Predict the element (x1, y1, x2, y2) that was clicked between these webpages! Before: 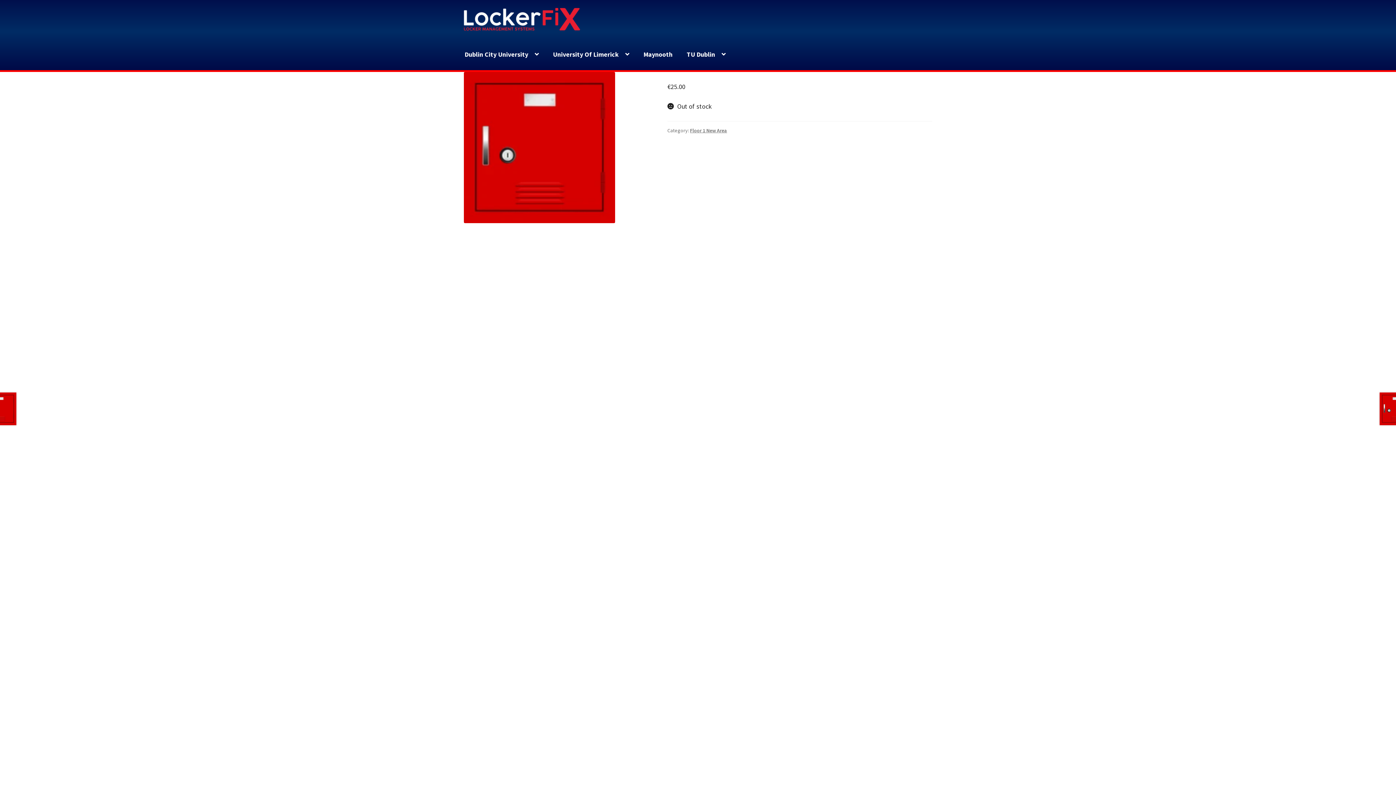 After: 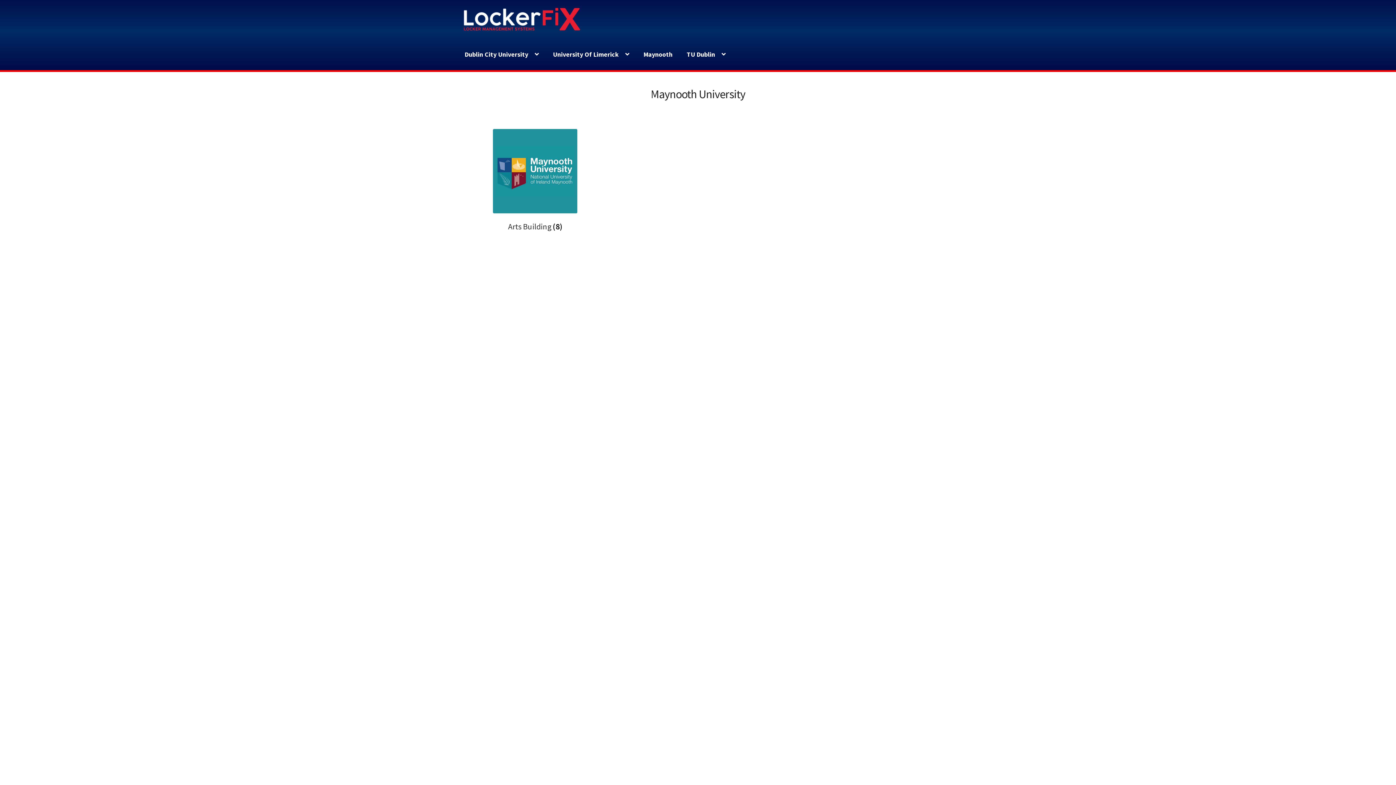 Action: label: Maynooth bbox: (637, 38, 679, 70)